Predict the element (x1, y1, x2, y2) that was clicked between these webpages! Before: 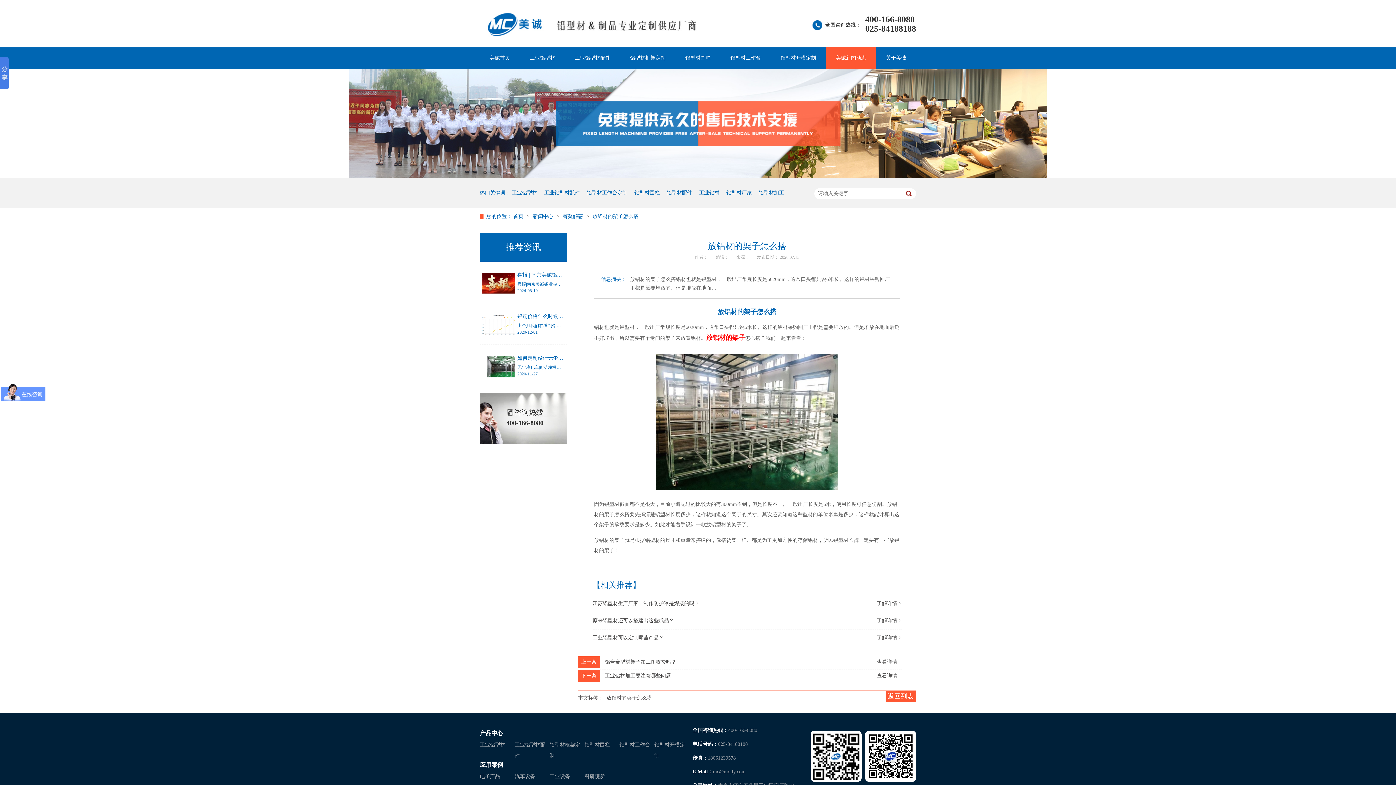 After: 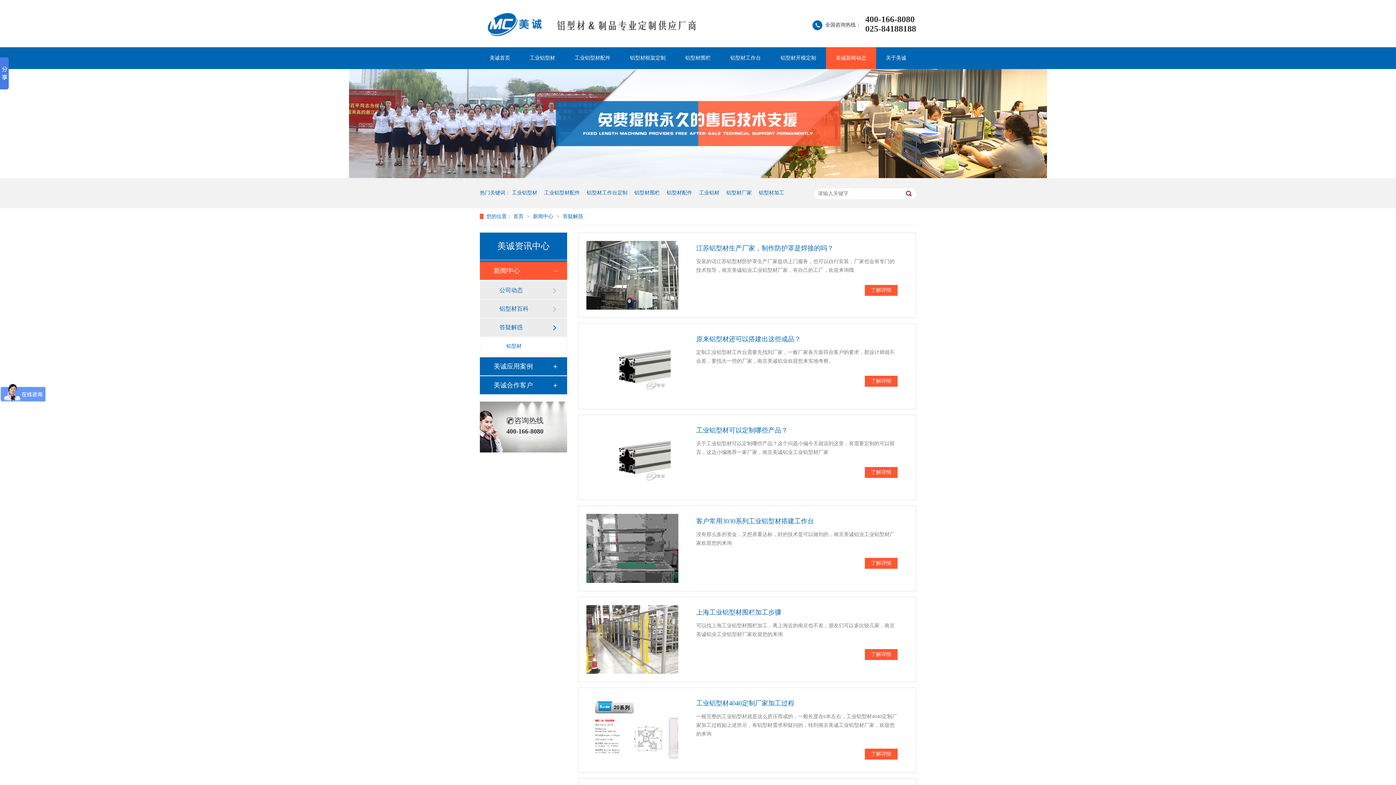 Action: label: 答疑解惑  bbox: (562, 213, 584, 219)